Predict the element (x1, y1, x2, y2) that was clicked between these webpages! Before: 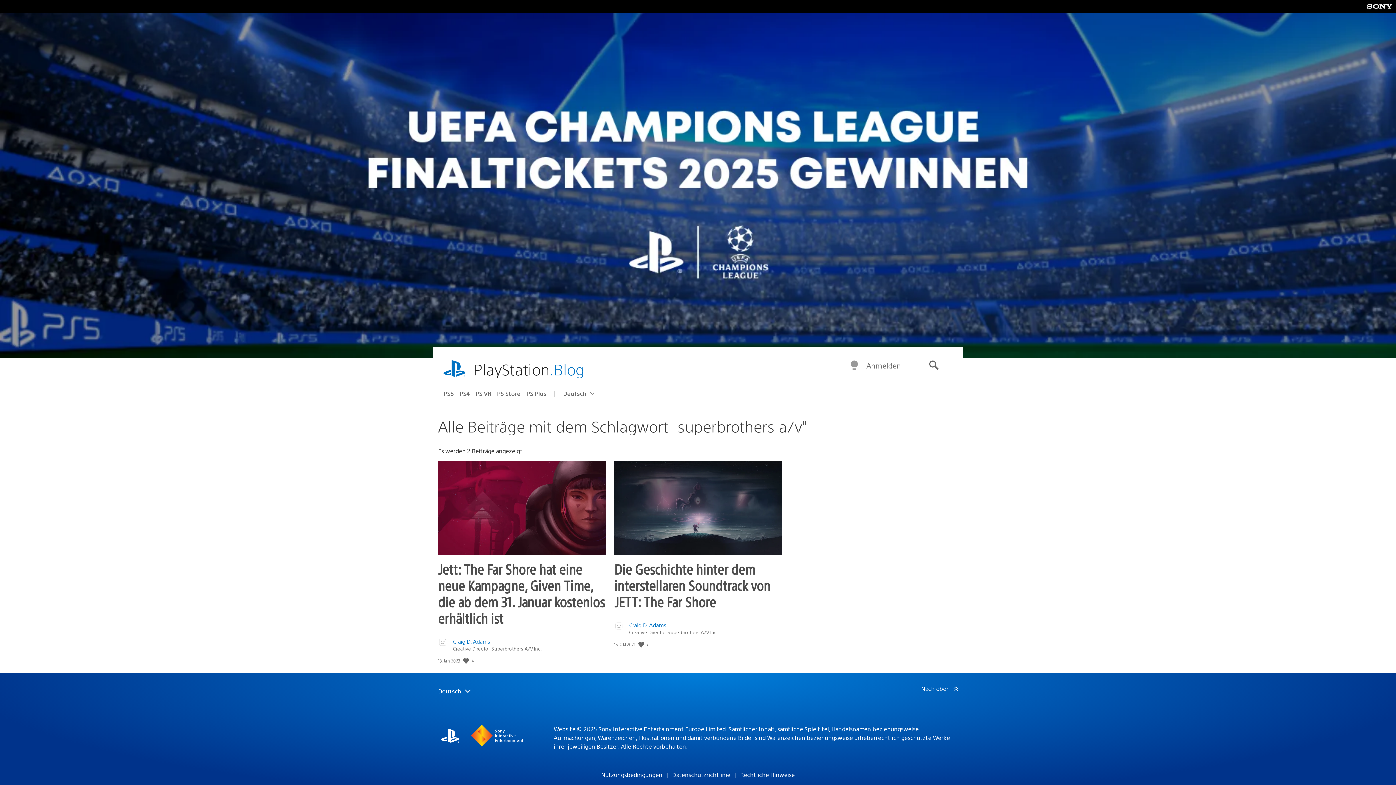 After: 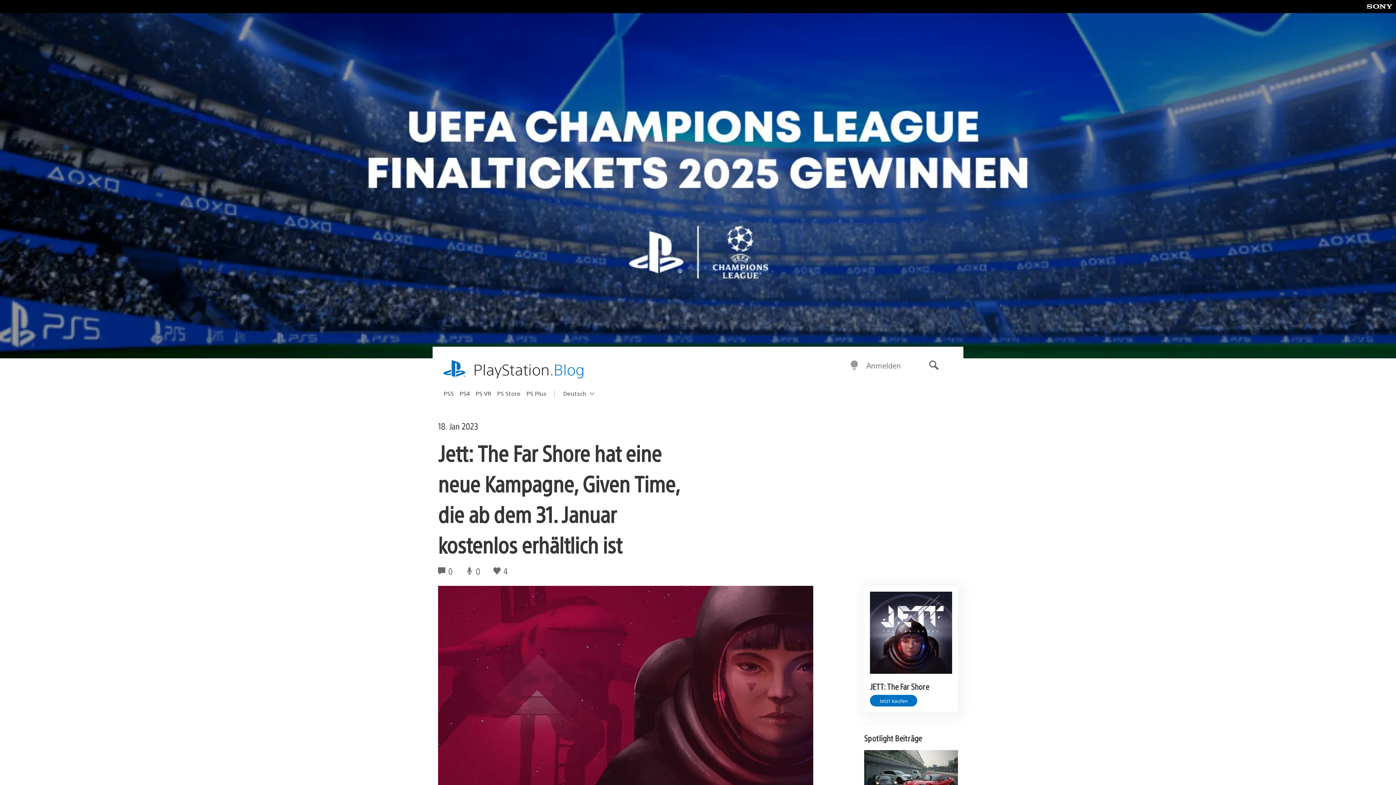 Action: label: Jett: The Far Shore hat eine neue Kampagne, Given Time, die ab dem 31. Januar kostenlos erhältlich ist bbox: (438, 560, 605, 627)